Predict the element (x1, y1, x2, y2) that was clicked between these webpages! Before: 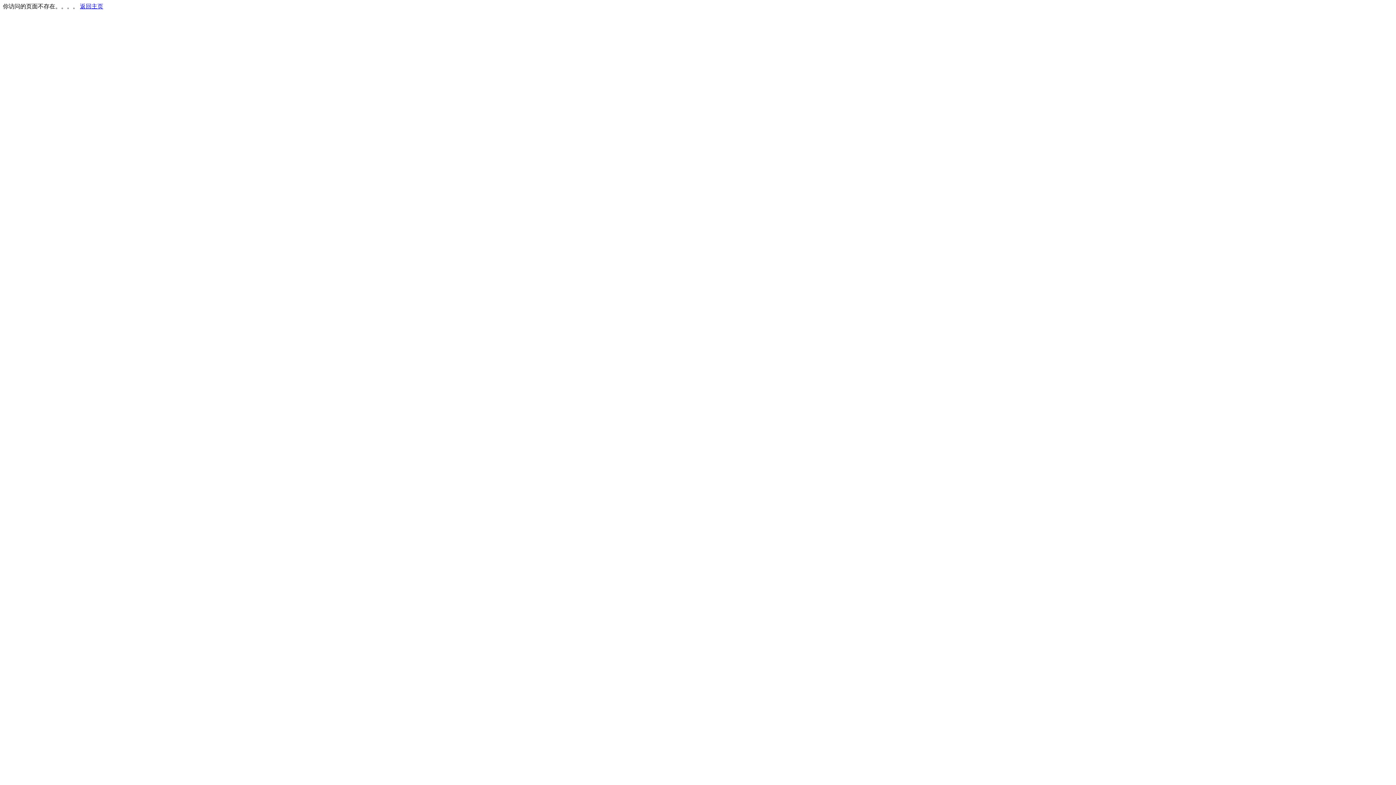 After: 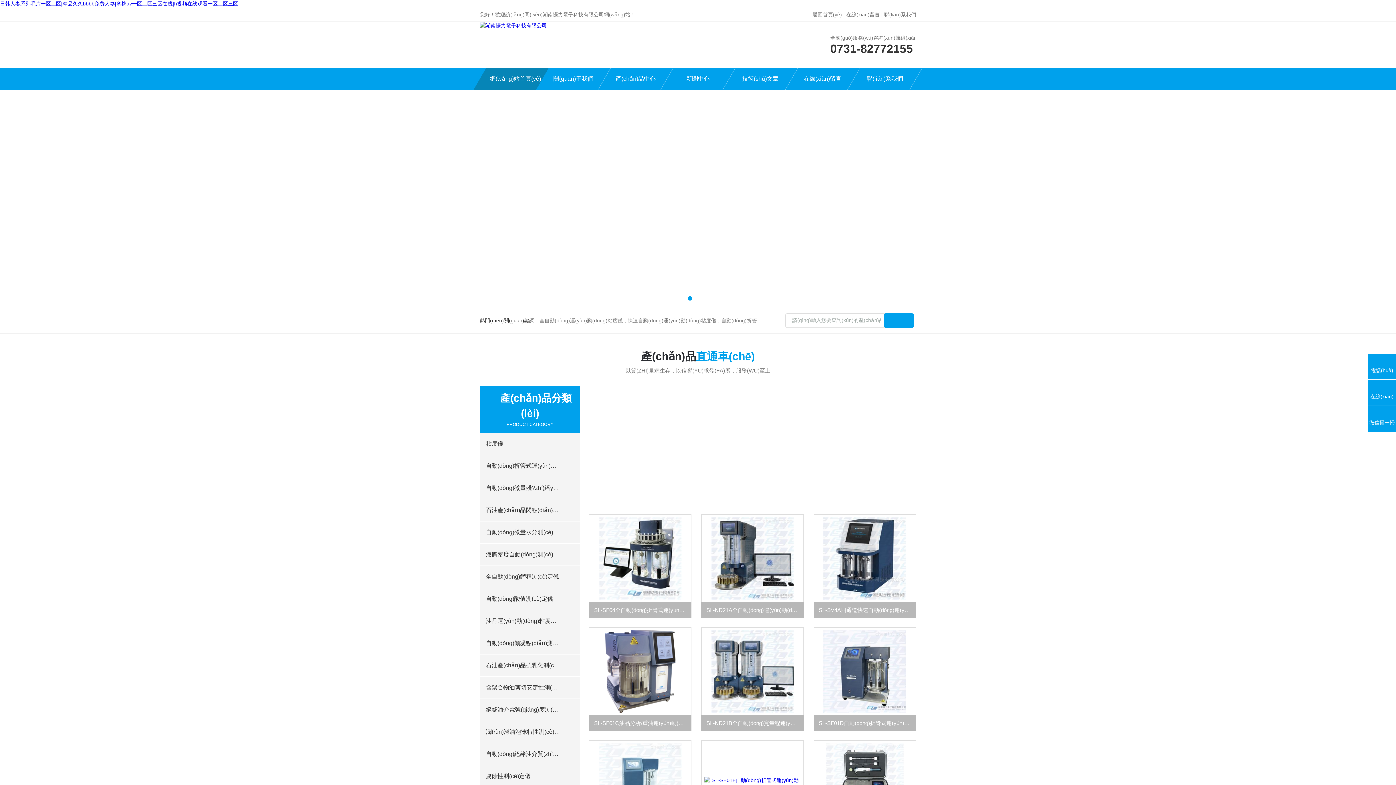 Action: label: 返回主页 bbox: (80, 3, 103, 9)